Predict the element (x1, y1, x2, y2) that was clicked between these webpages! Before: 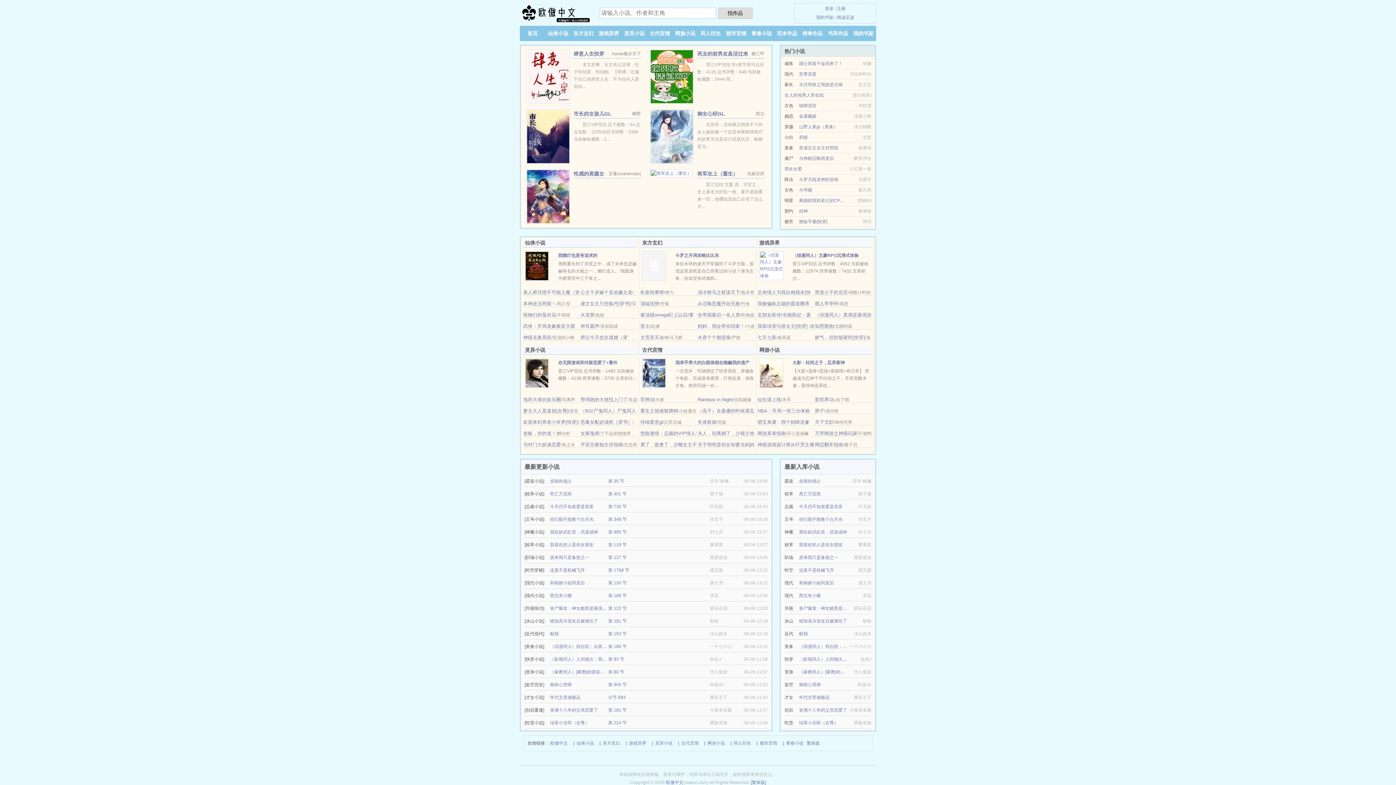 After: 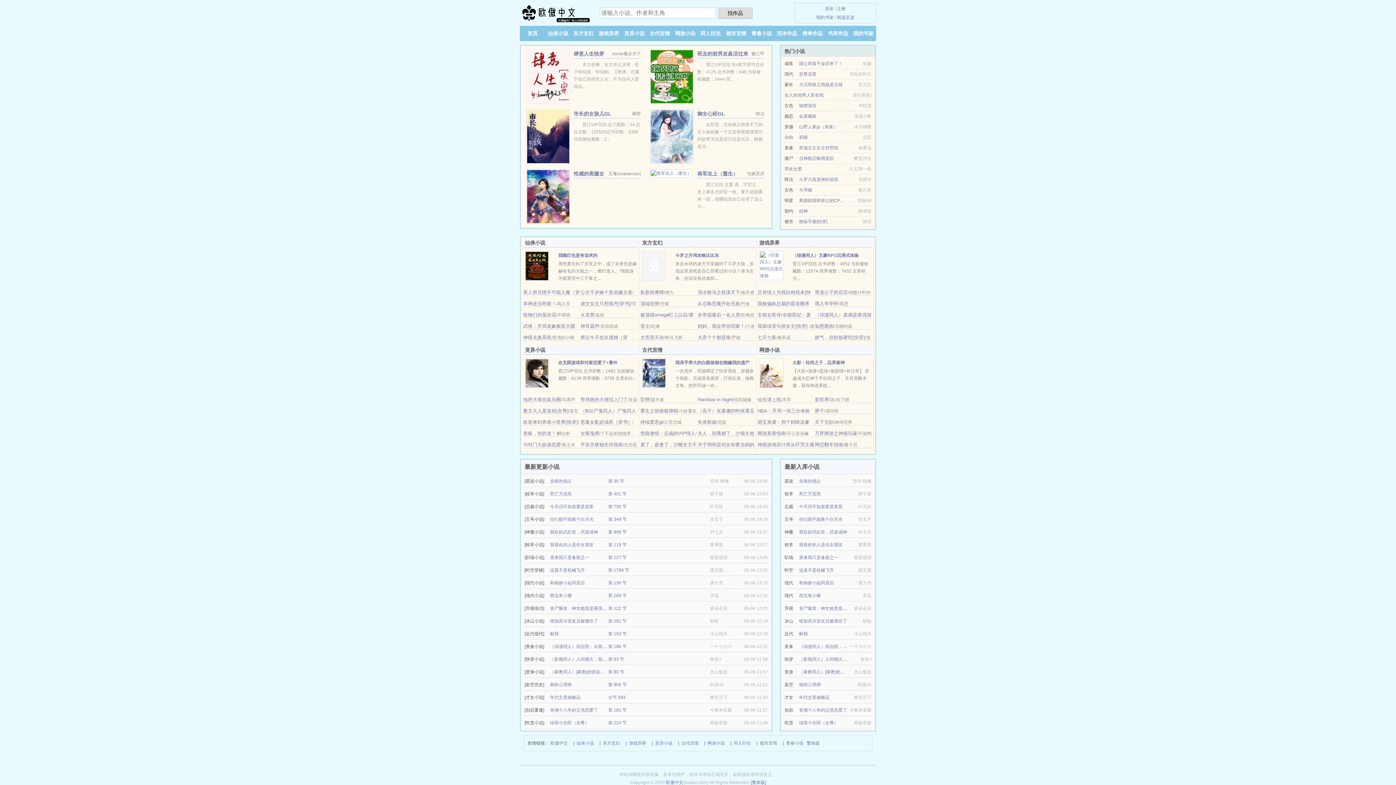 Action: bbox: (523, 397, 561, 402) label: 地府大佬在娱乐圈